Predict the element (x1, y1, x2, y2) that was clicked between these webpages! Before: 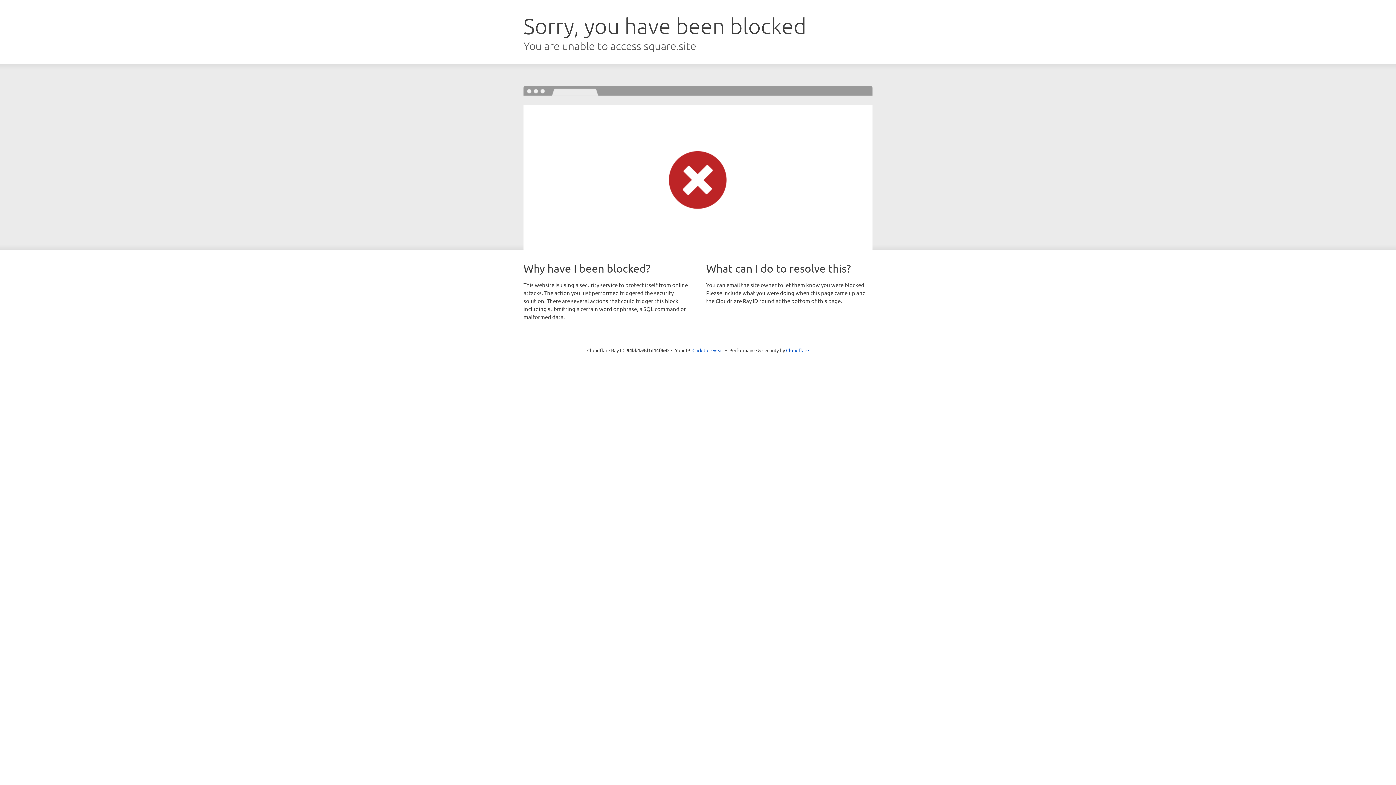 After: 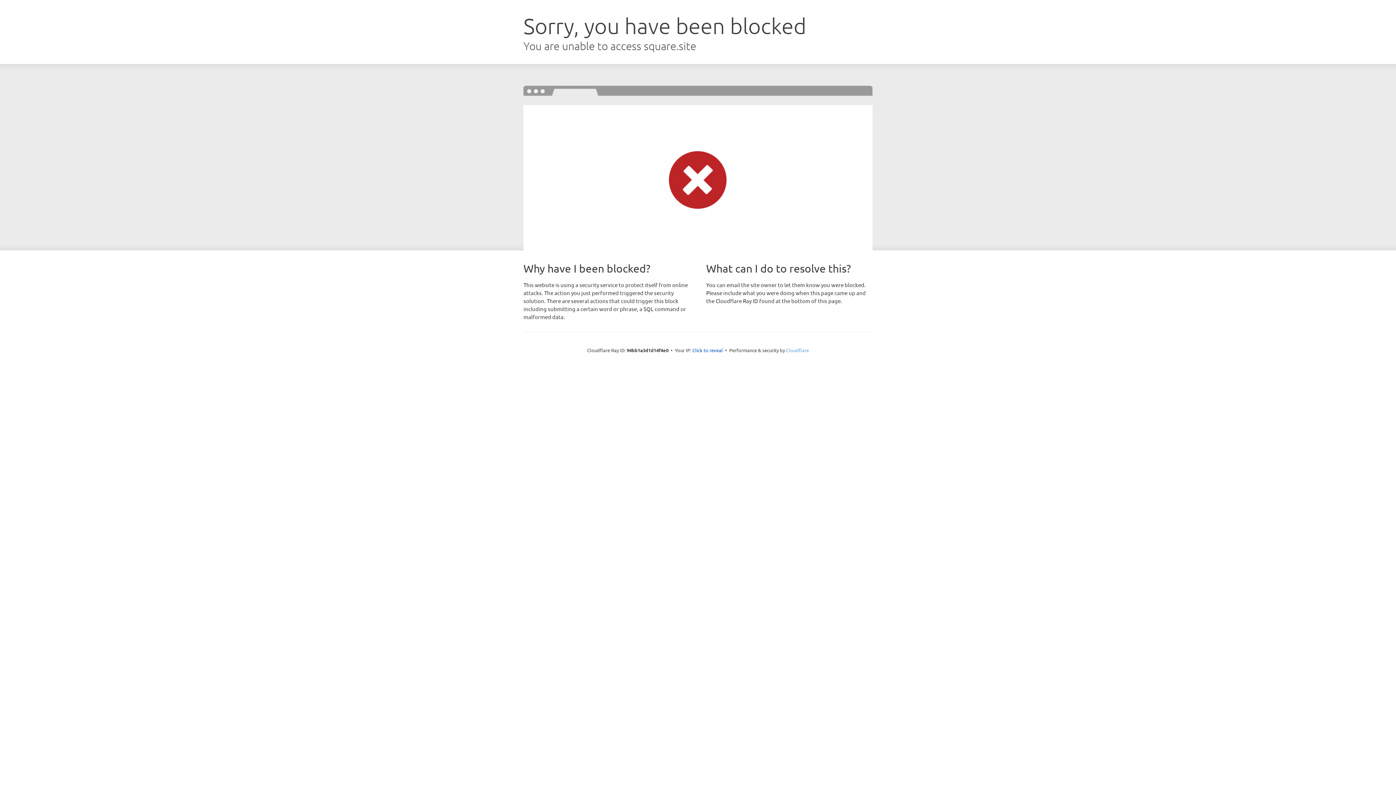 Action: bbox: (786, 347, 809, 353) label: Cloudflare